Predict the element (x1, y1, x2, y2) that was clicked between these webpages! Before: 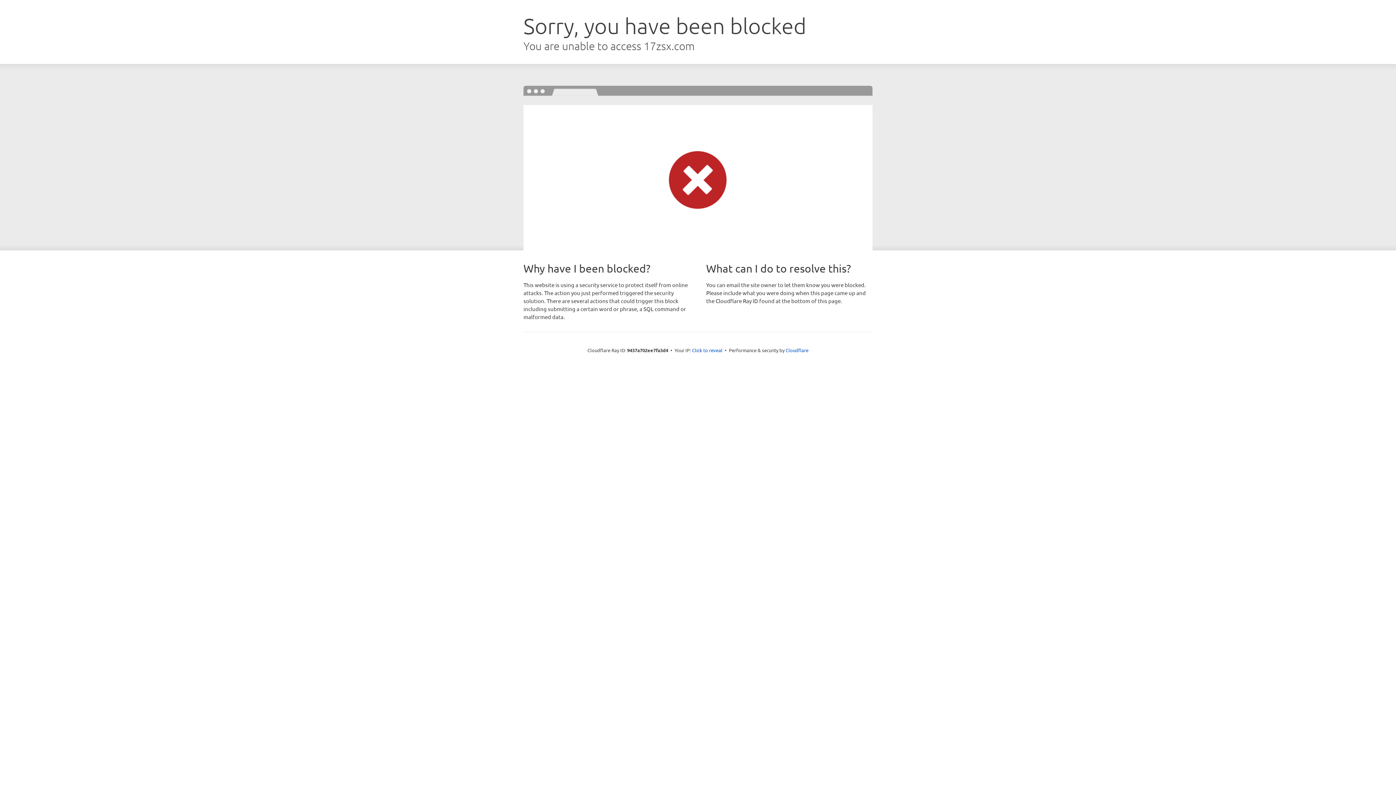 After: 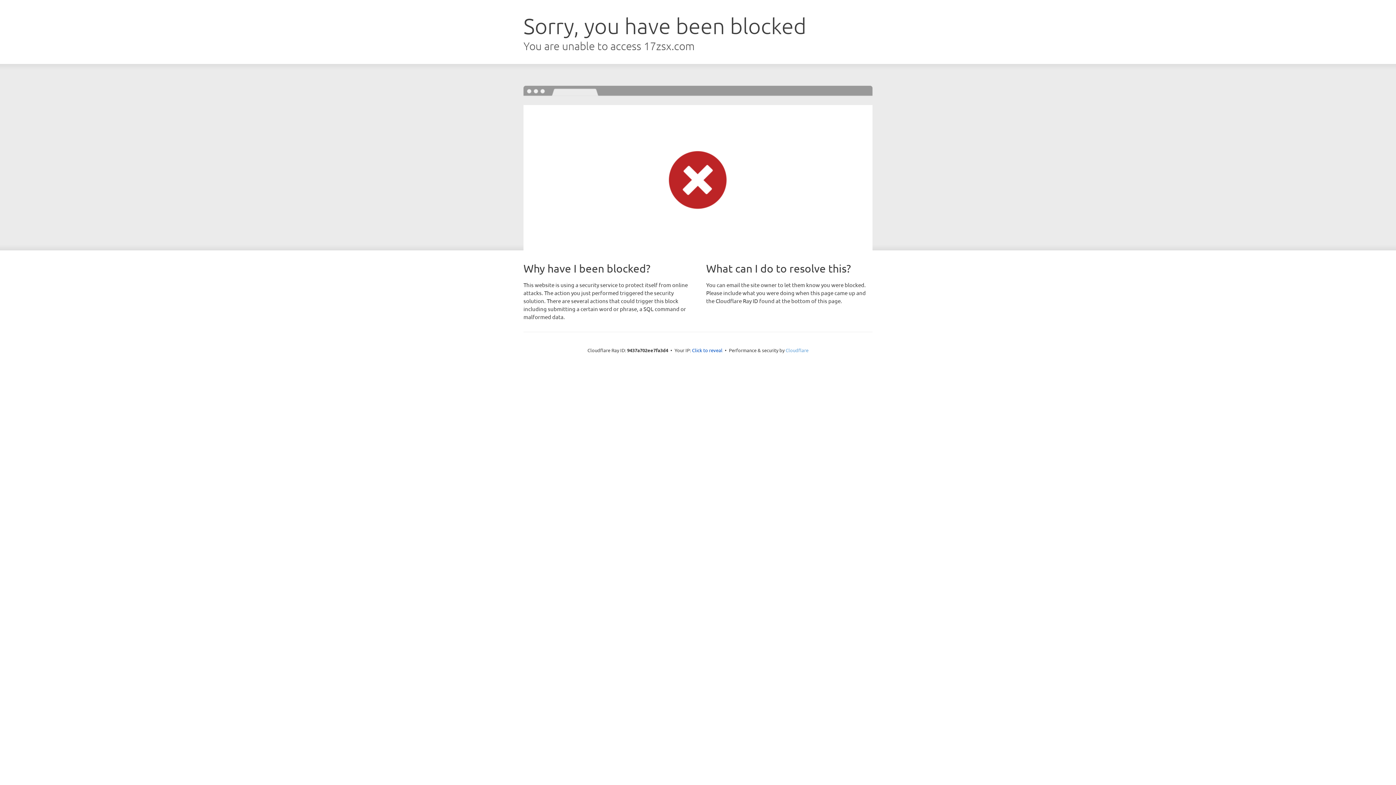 Action: label: Cloudflare bbox: (785, 347, 808, 353)